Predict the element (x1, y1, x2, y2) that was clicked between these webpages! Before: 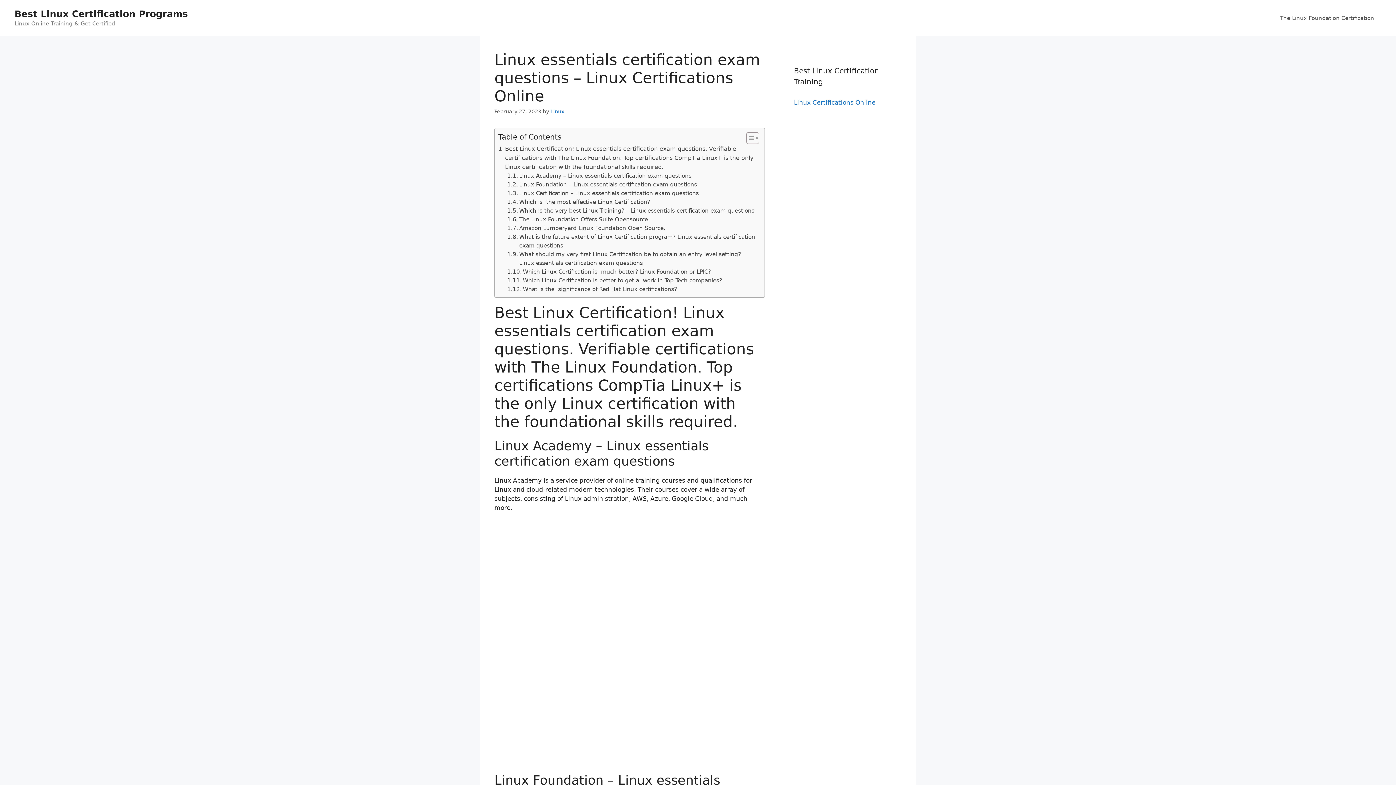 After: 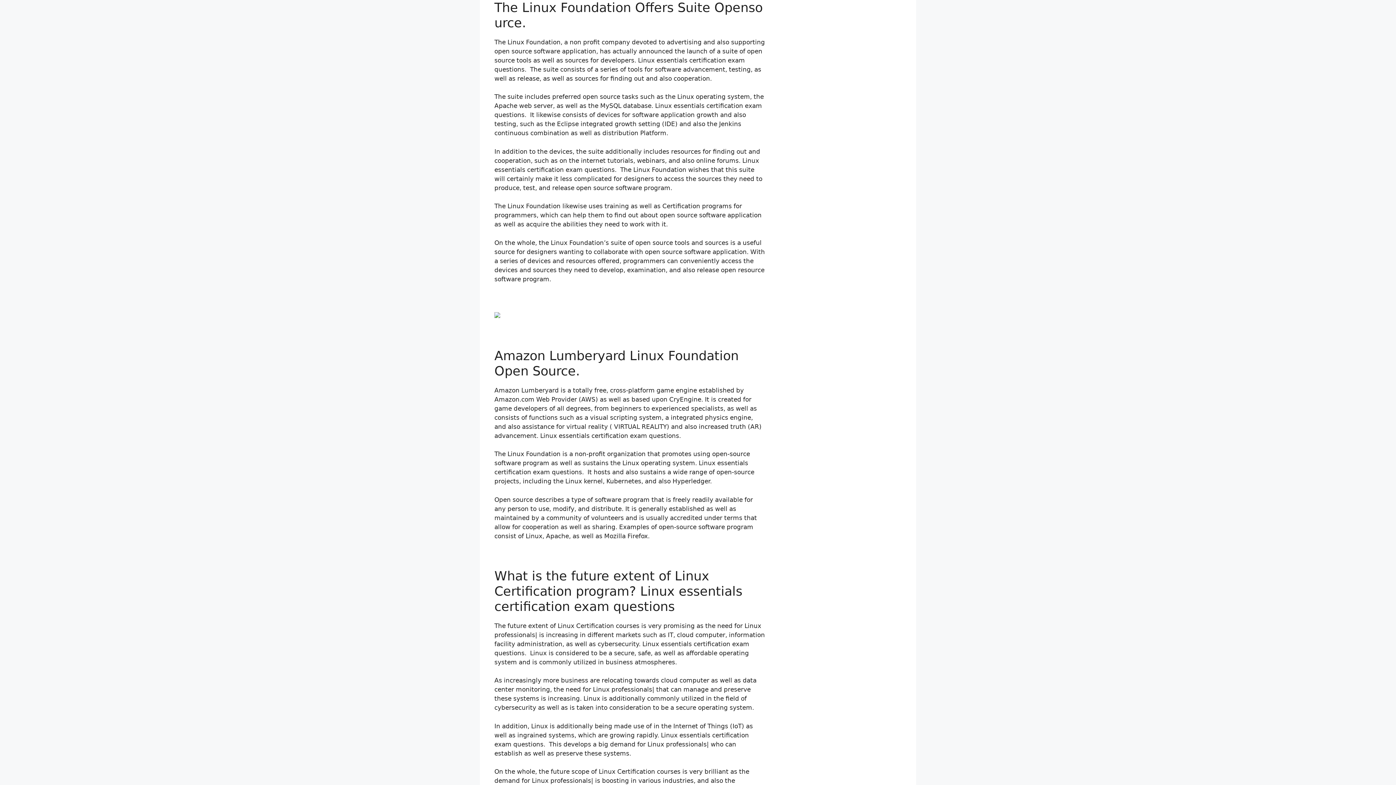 Action: bbox: (507, 215, 649, 224) label: The Linux Foundation Offers Suite Opensource.